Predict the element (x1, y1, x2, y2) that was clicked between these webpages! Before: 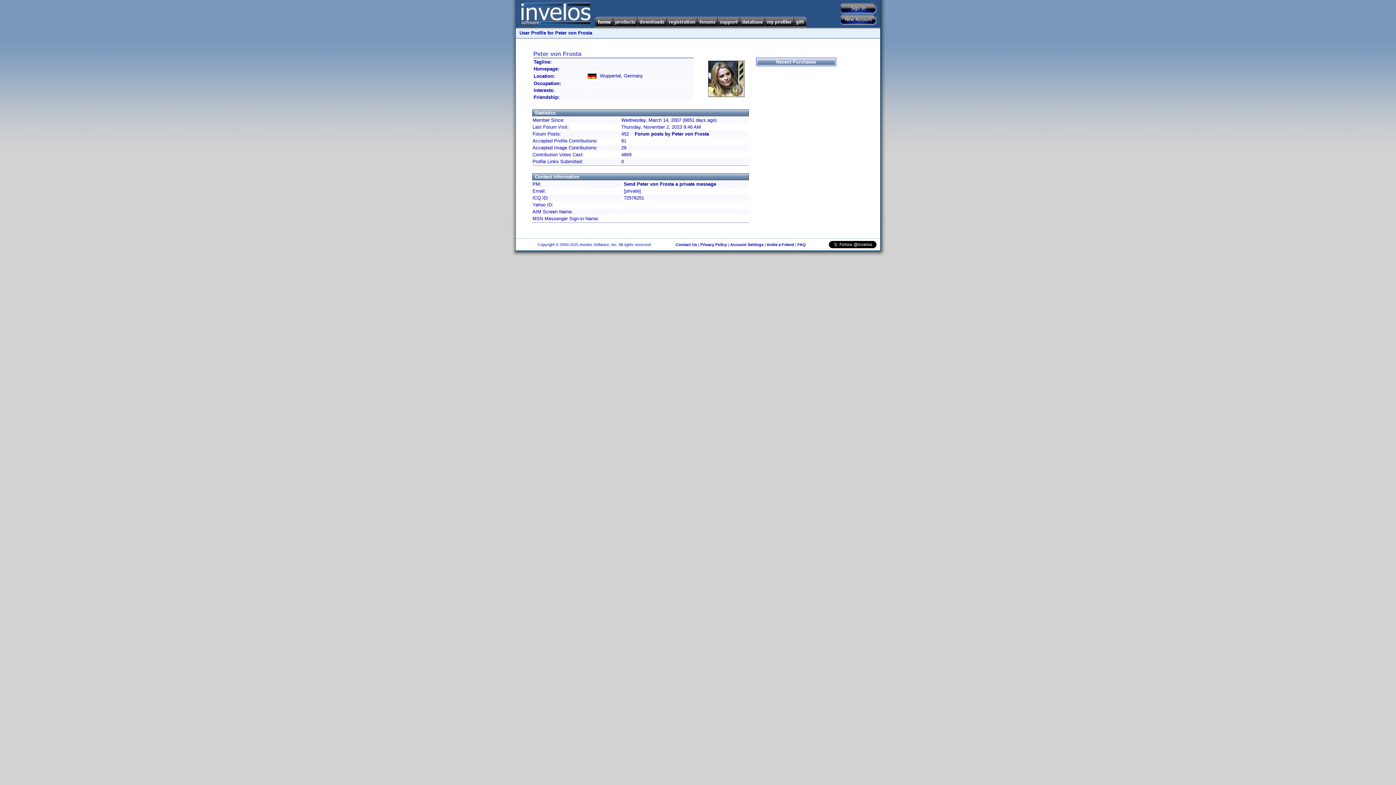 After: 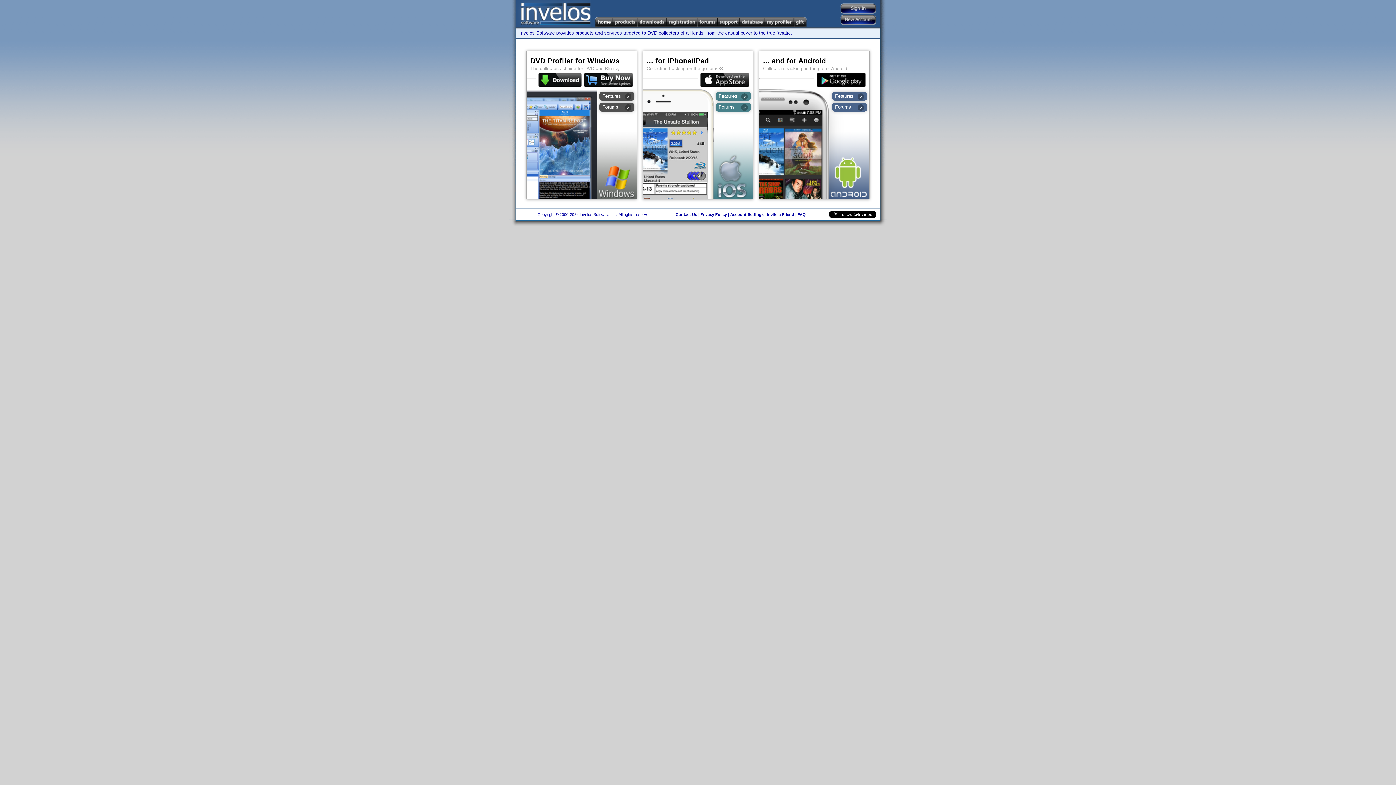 Action: bbox: (613, 16, 637, 27)